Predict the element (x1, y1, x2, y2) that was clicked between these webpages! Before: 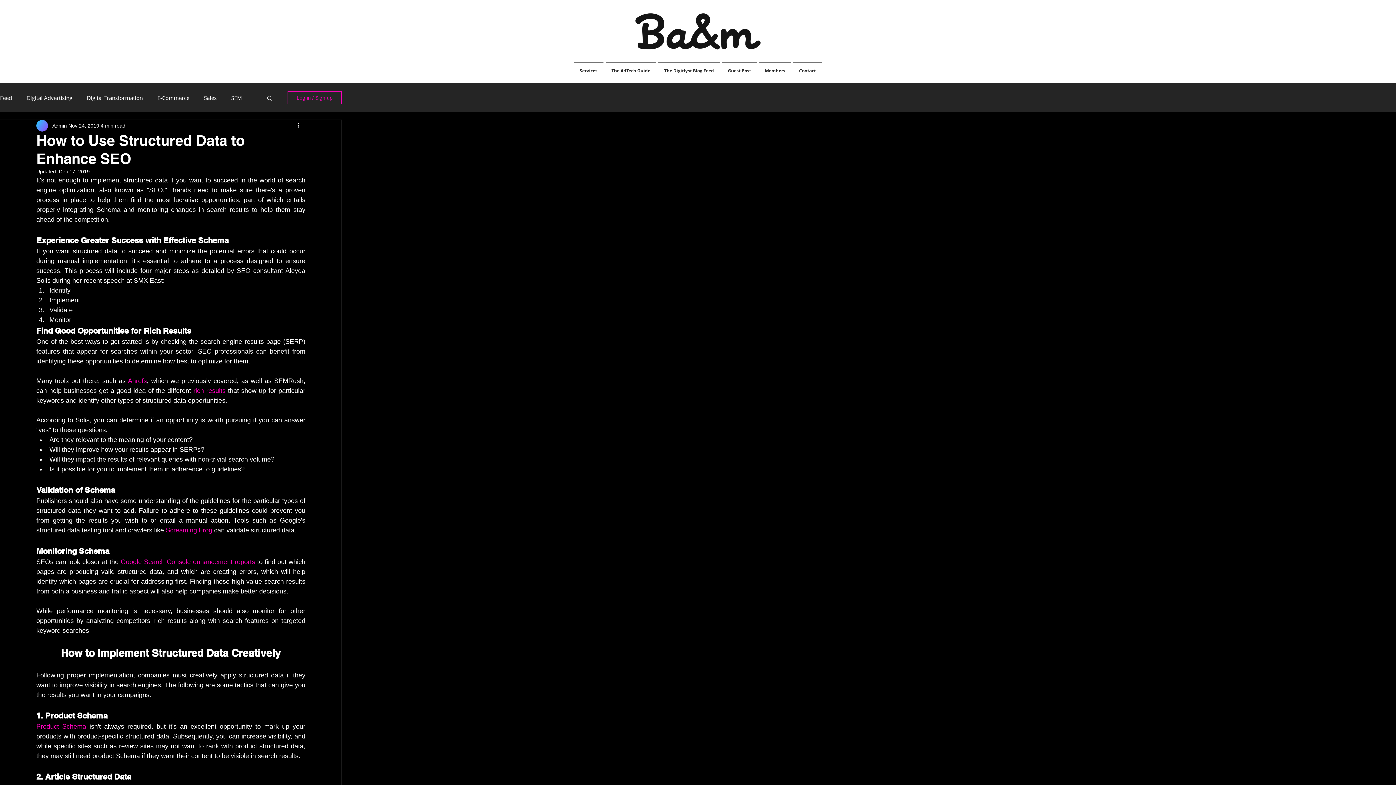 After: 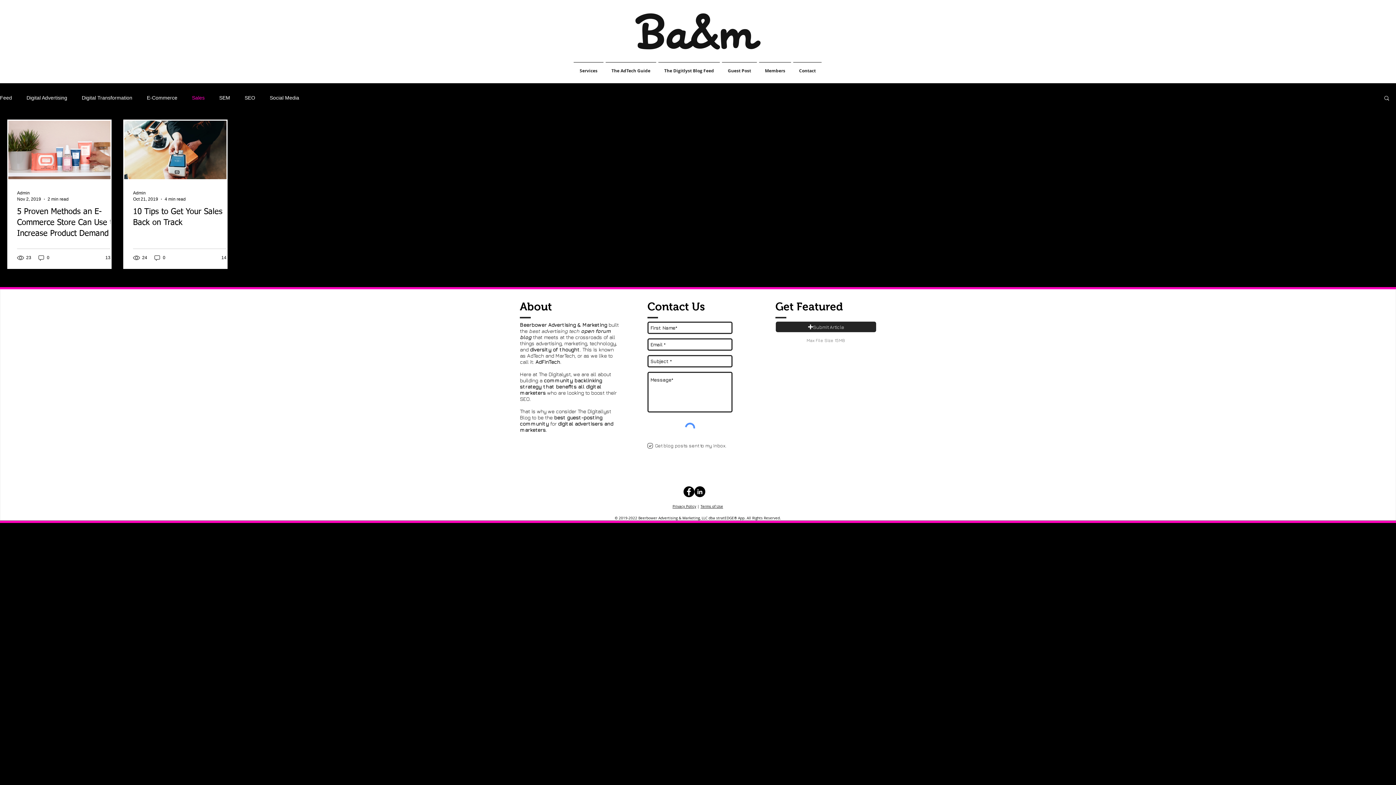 Action: label: Sales bbox: (204, 94, 216, 101)